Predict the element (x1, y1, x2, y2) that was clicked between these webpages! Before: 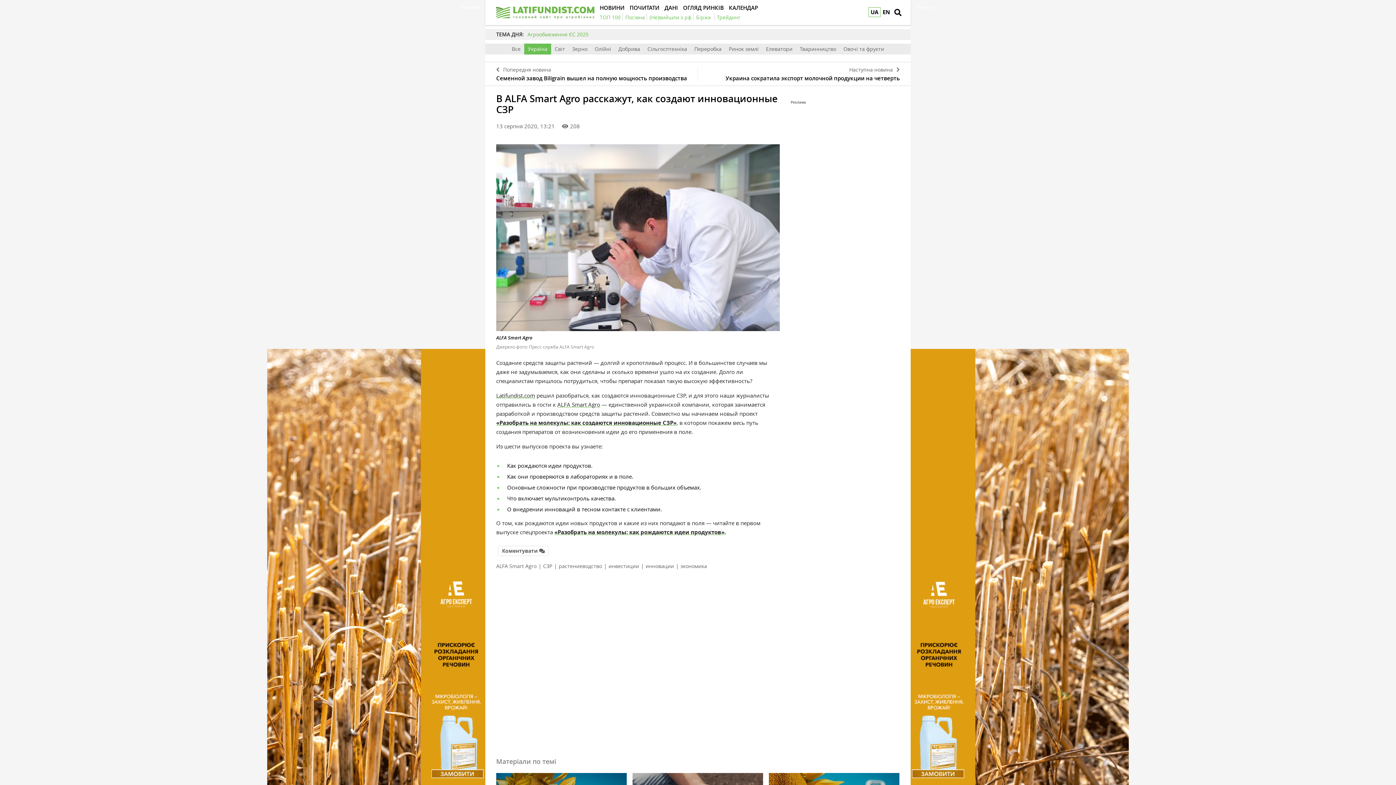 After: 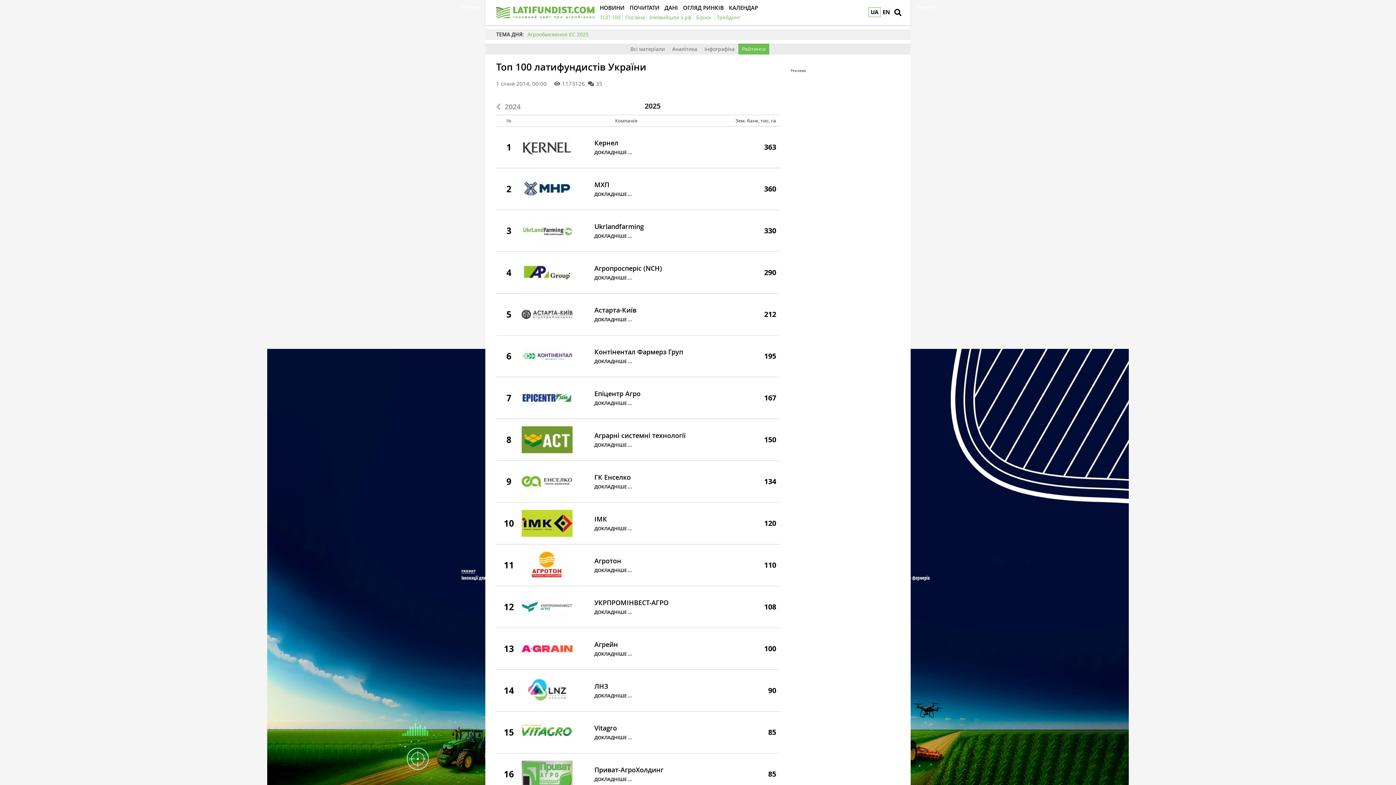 Action: label: ТОП 100 bbox: (600, 13, 620, 20)